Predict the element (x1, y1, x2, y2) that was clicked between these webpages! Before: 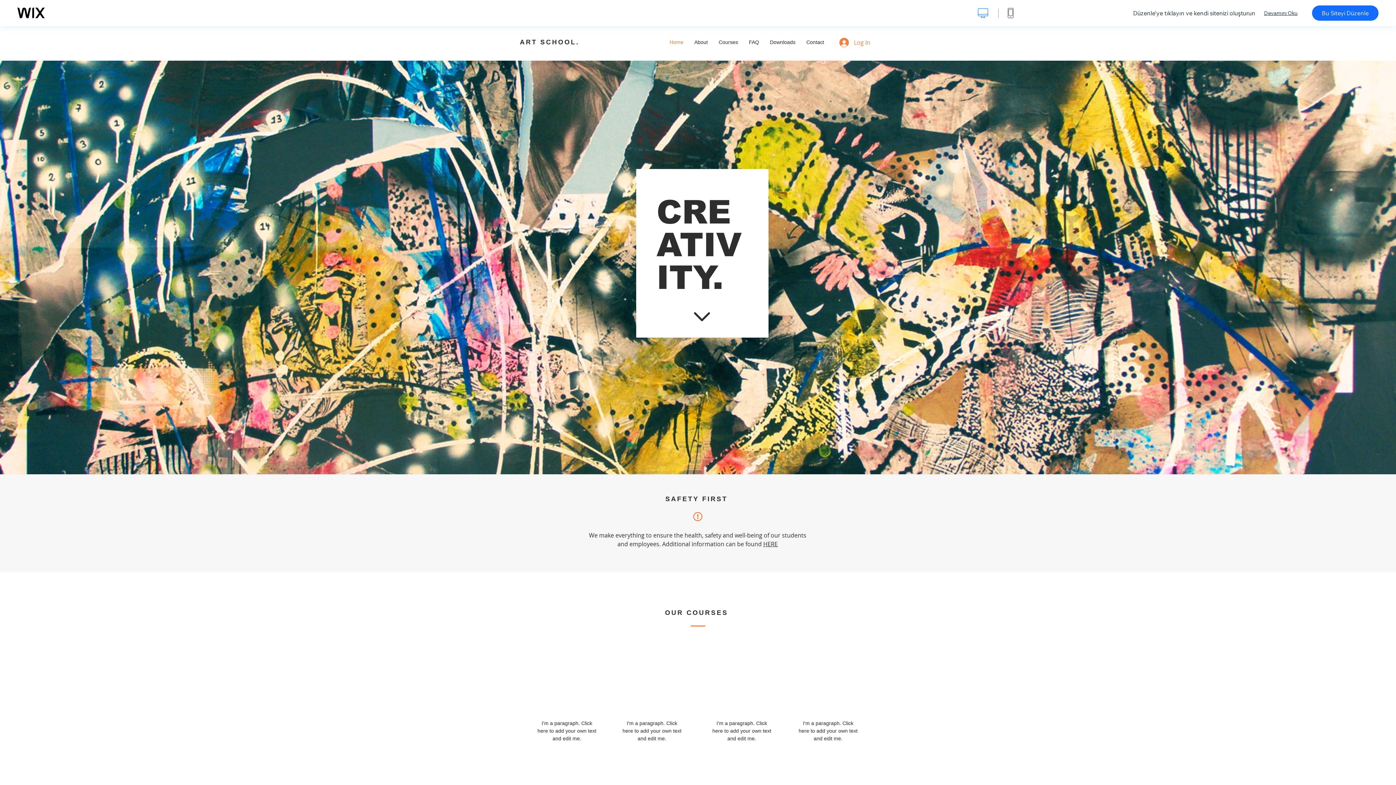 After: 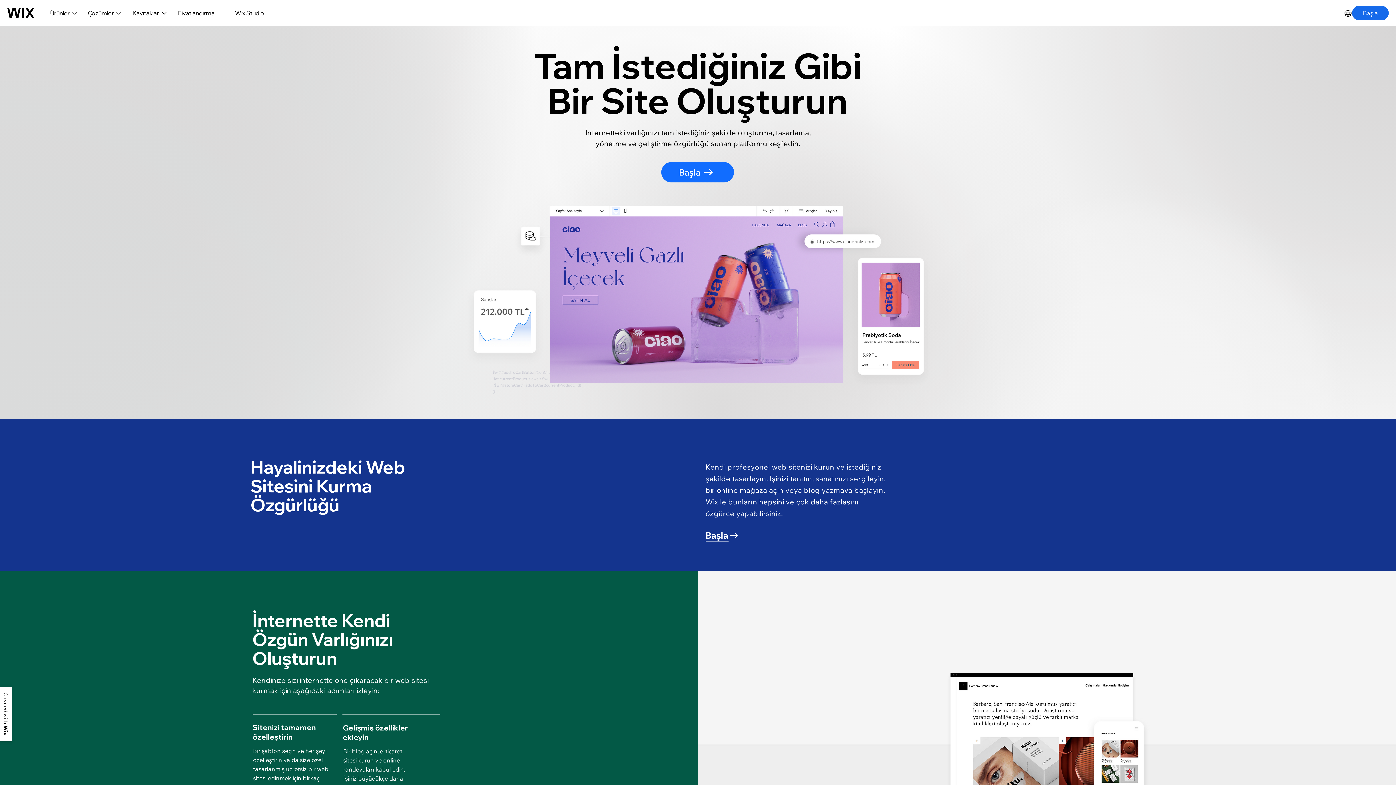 Action: bbox: (17, 7, 44, 18) label: wix.com